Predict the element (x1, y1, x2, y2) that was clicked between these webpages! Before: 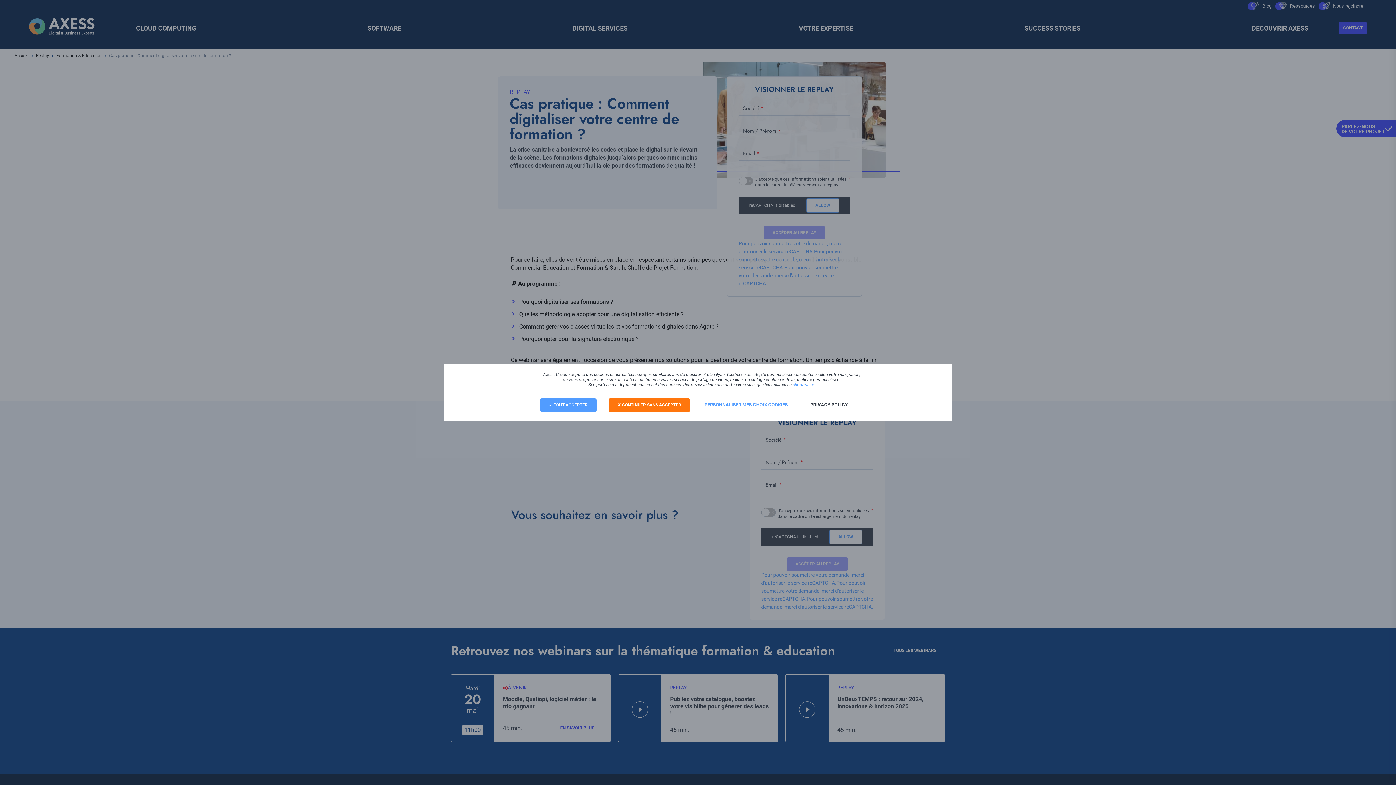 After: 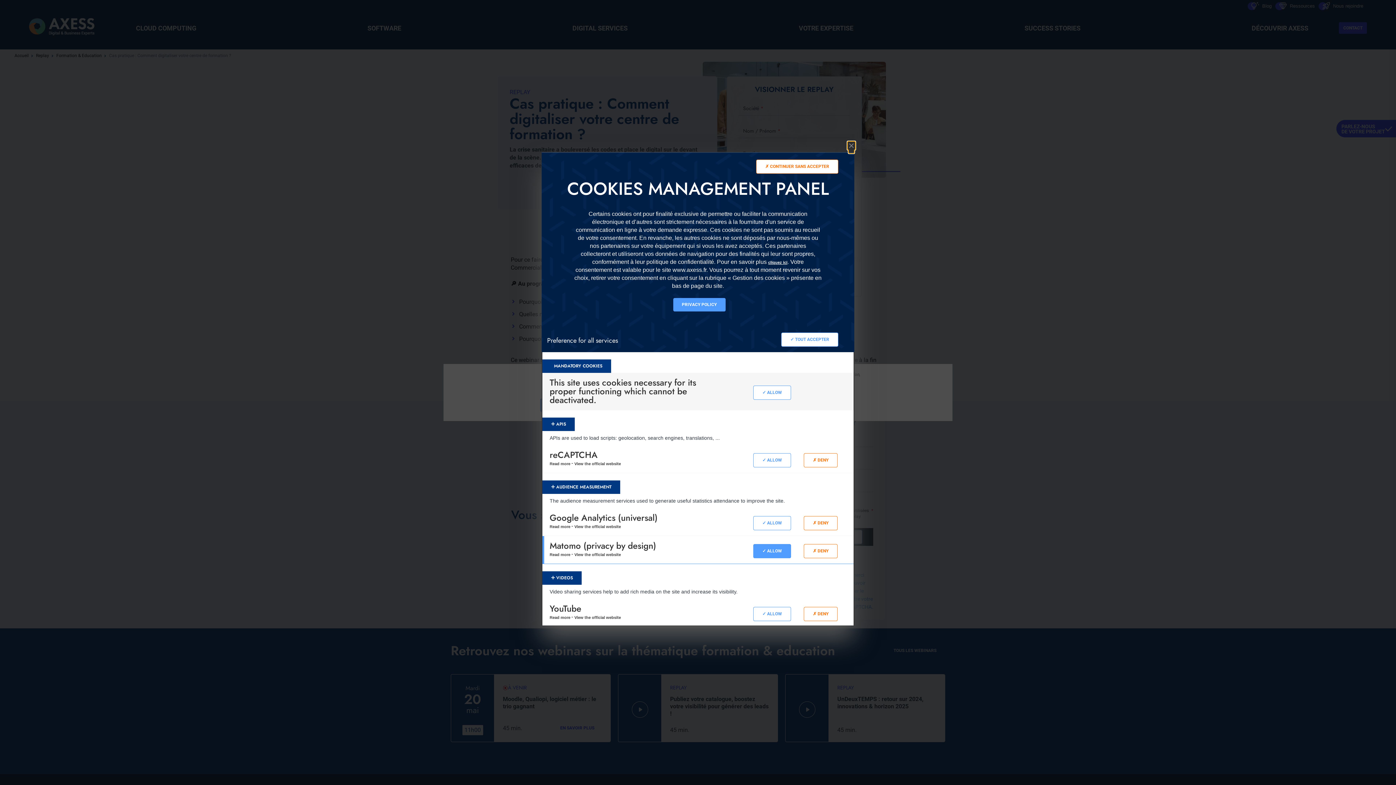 Action: bbox: (696, 398, 796, 411) label: PERSONNALISER MES CHOIX COOKIES